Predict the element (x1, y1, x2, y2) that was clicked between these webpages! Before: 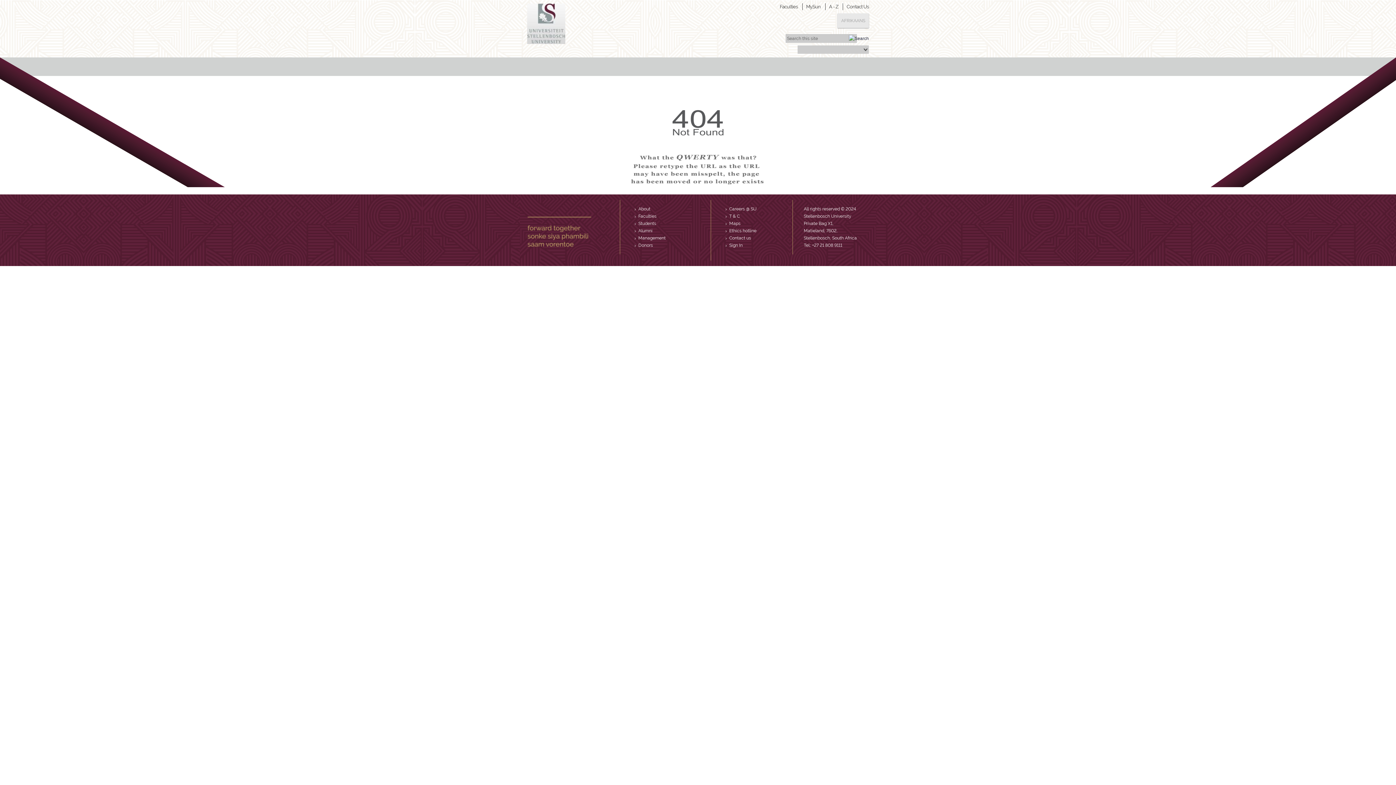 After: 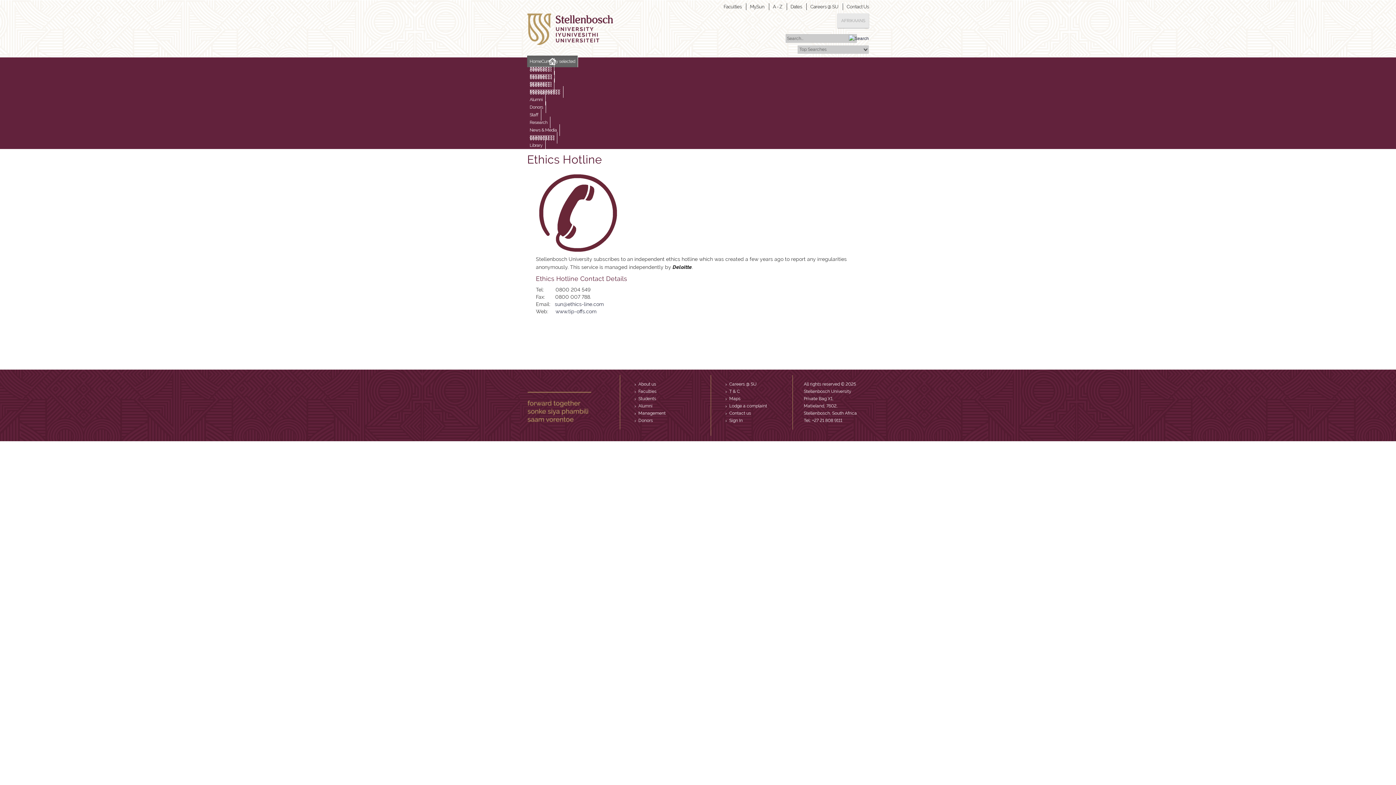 Action: bbox: (729, 228, 756, 233) label: Ethics hotline